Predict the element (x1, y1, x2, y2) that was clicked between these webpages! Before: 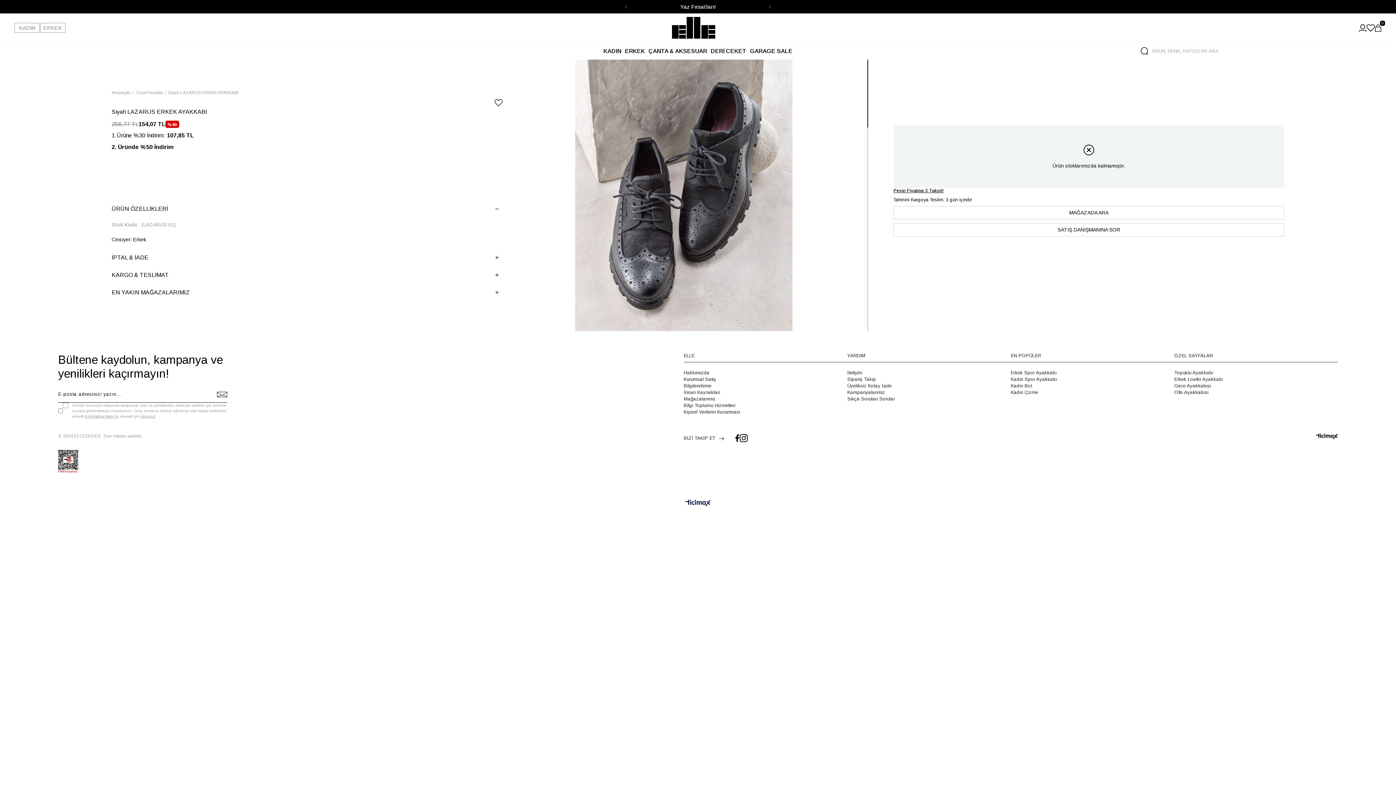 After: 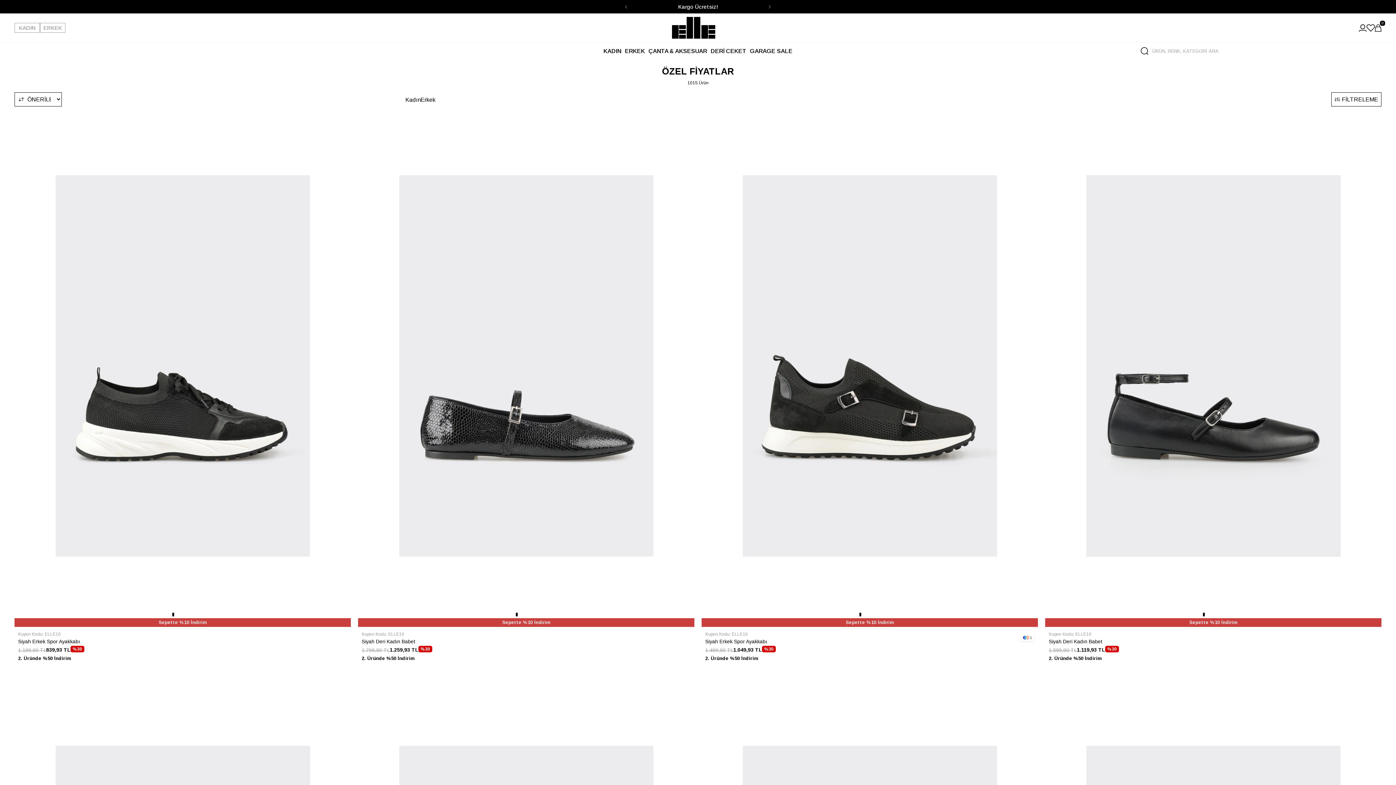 Action: label: Özel Fırsatlar bbox: (136, 90, 163, 94)